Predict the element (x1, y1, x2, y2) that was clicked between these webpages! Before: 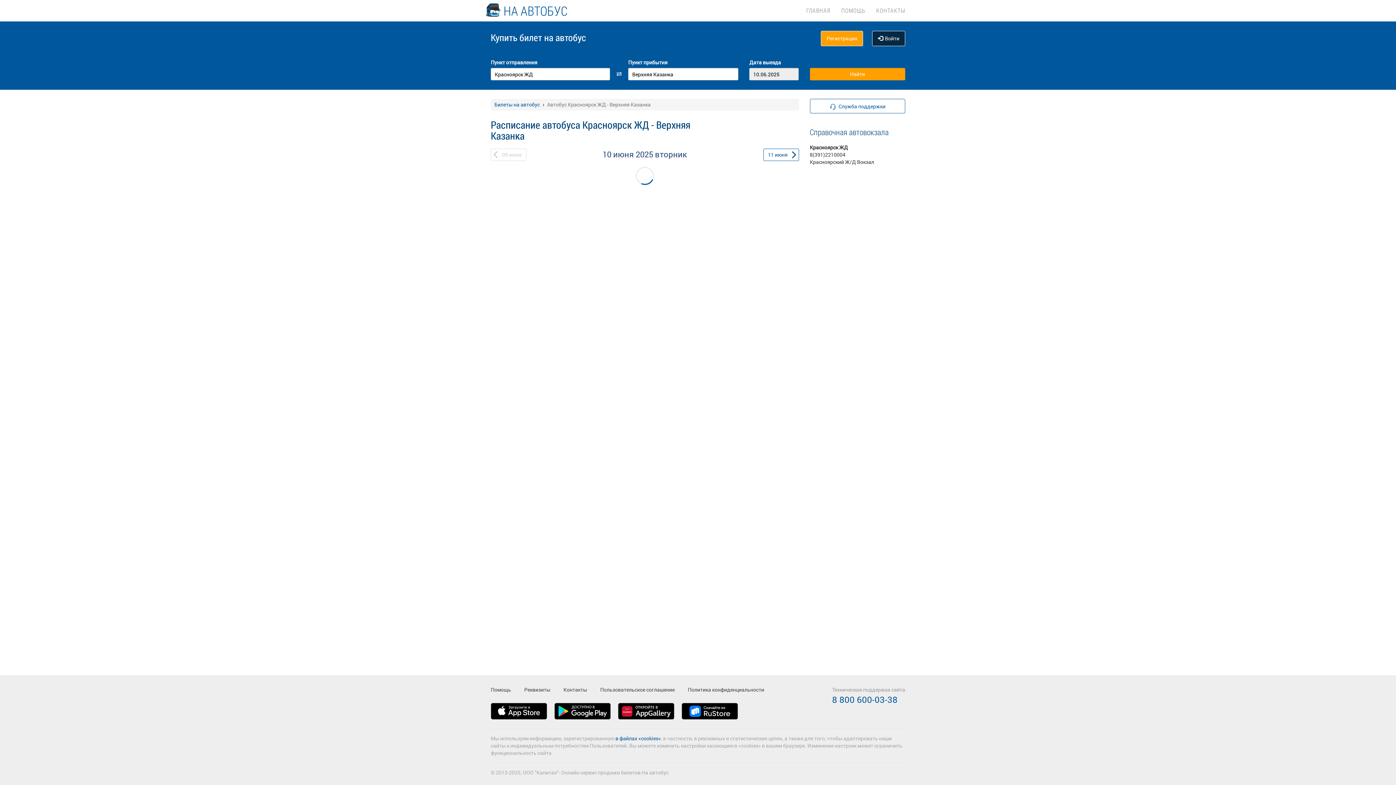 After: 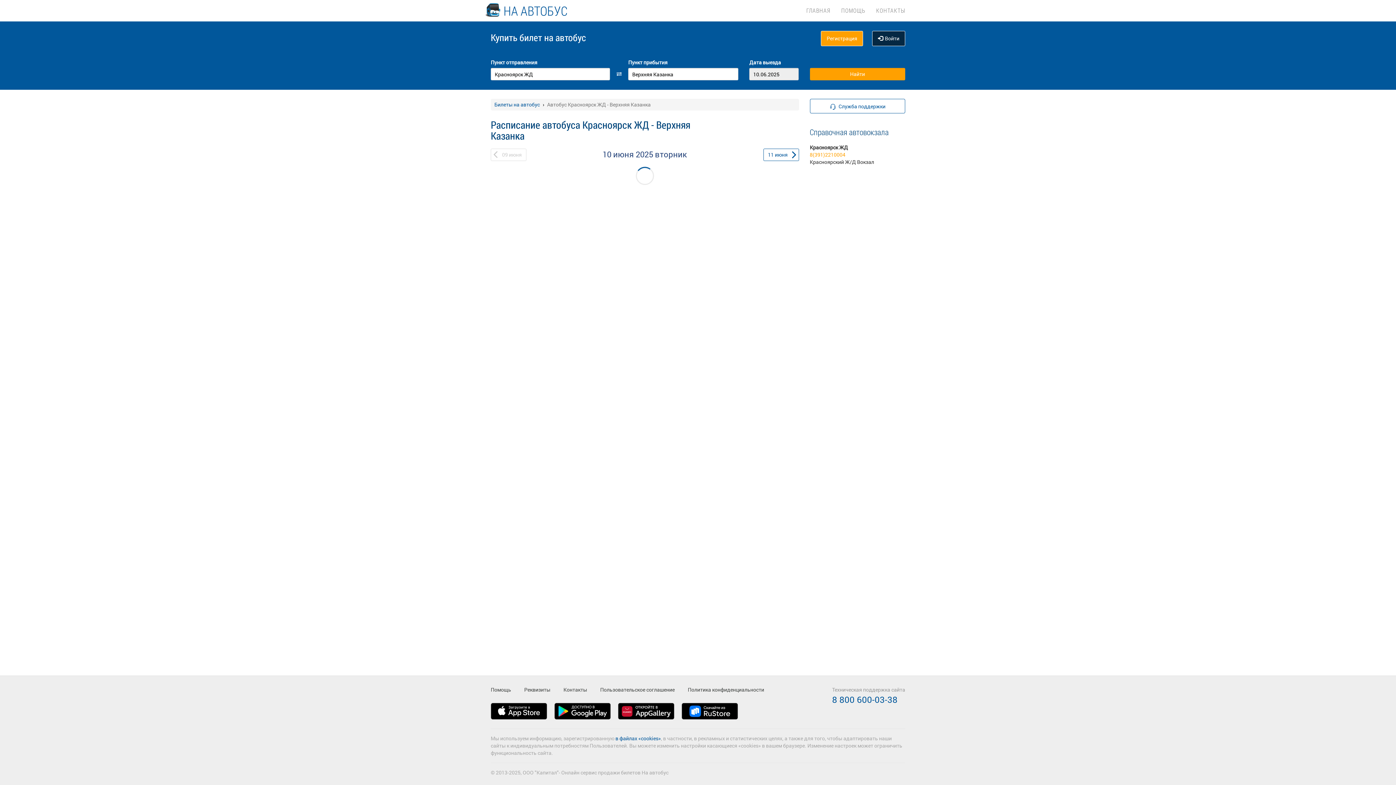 Action: bbox: (810, 151, 845, 158) label: 8(391)2210004